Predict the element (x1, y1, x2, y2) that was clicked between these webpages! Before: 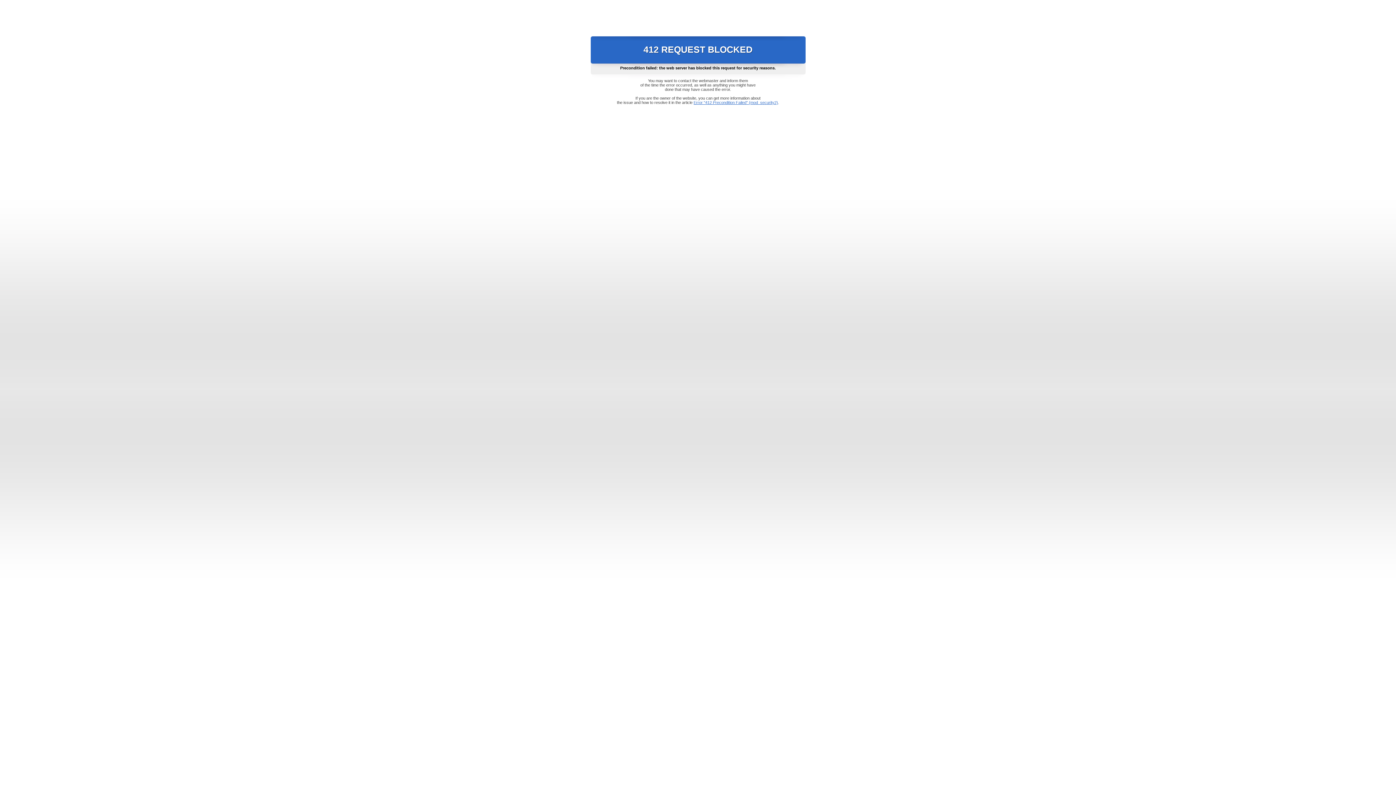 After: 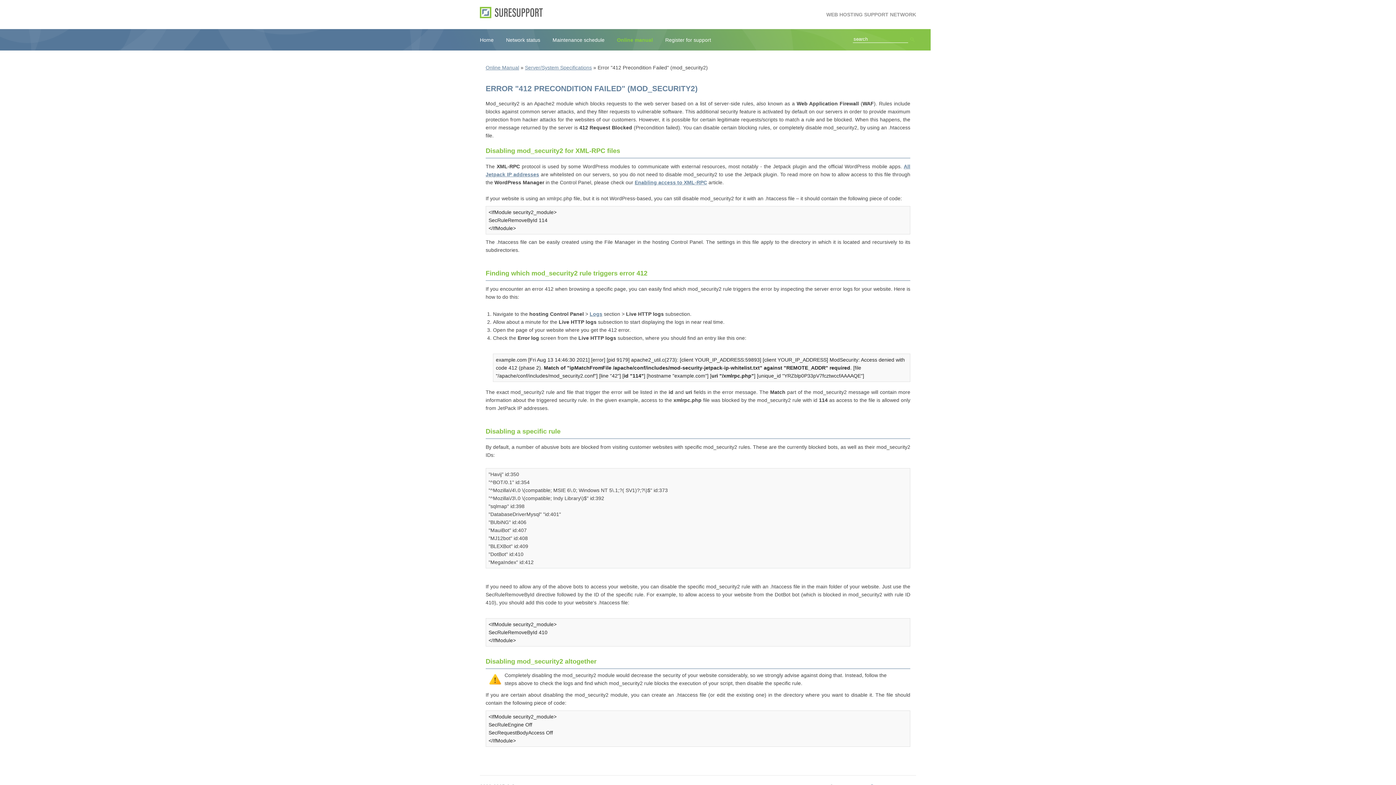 Action: label: Error "412 Precondition Failed" (mod_security2) bbox: (693, 100, 778, 104)